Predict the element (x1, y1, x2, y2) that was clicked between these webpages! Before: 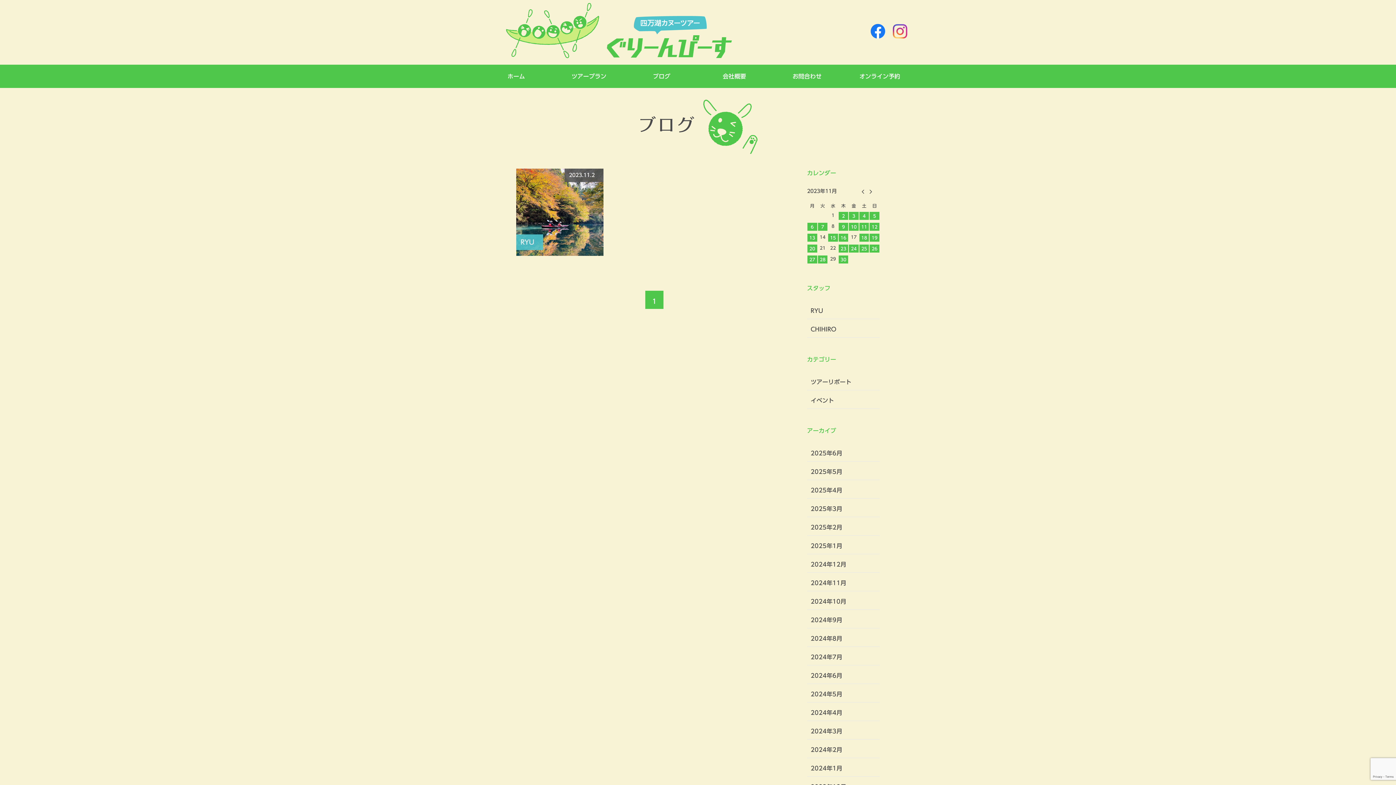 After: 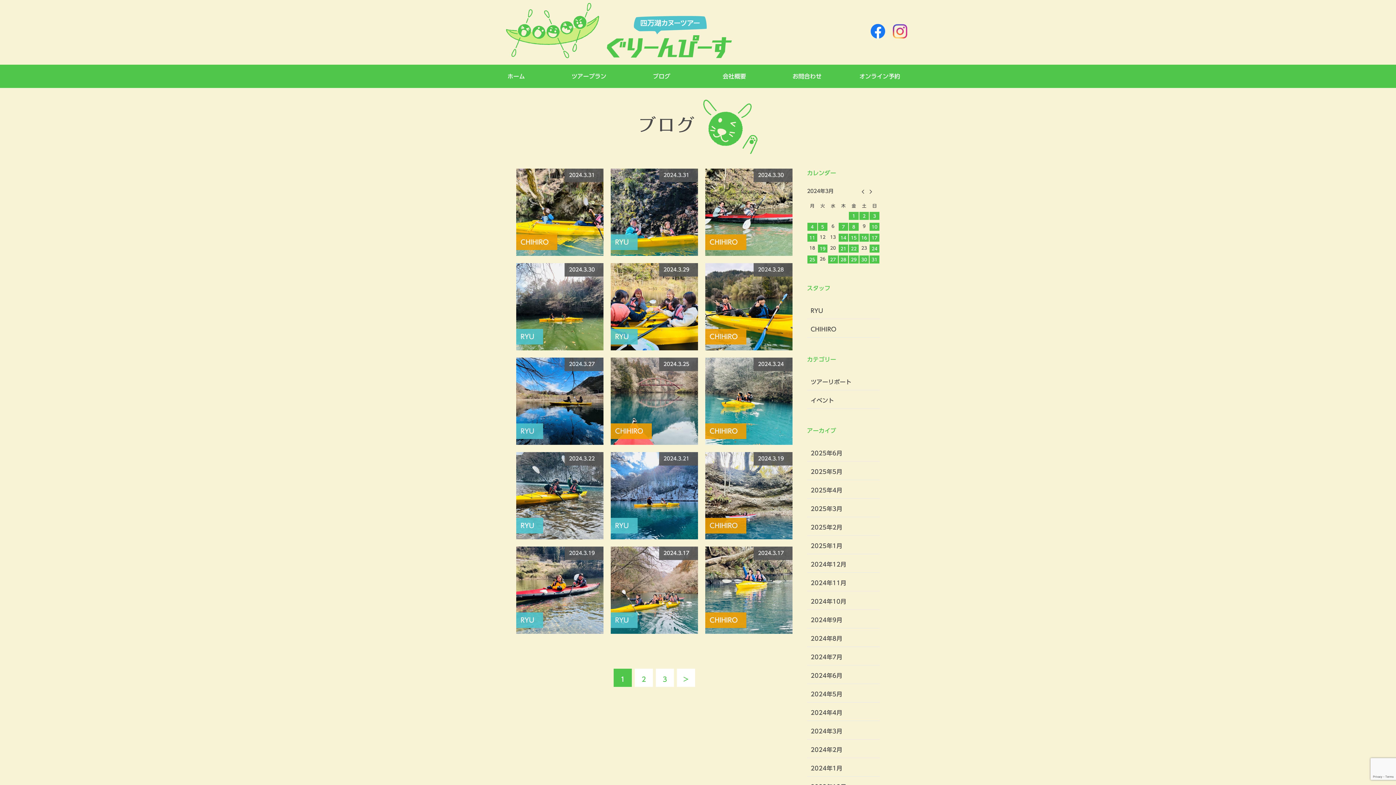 Action: label: 2024年3月 bbox: (810, 728, 842, 734)